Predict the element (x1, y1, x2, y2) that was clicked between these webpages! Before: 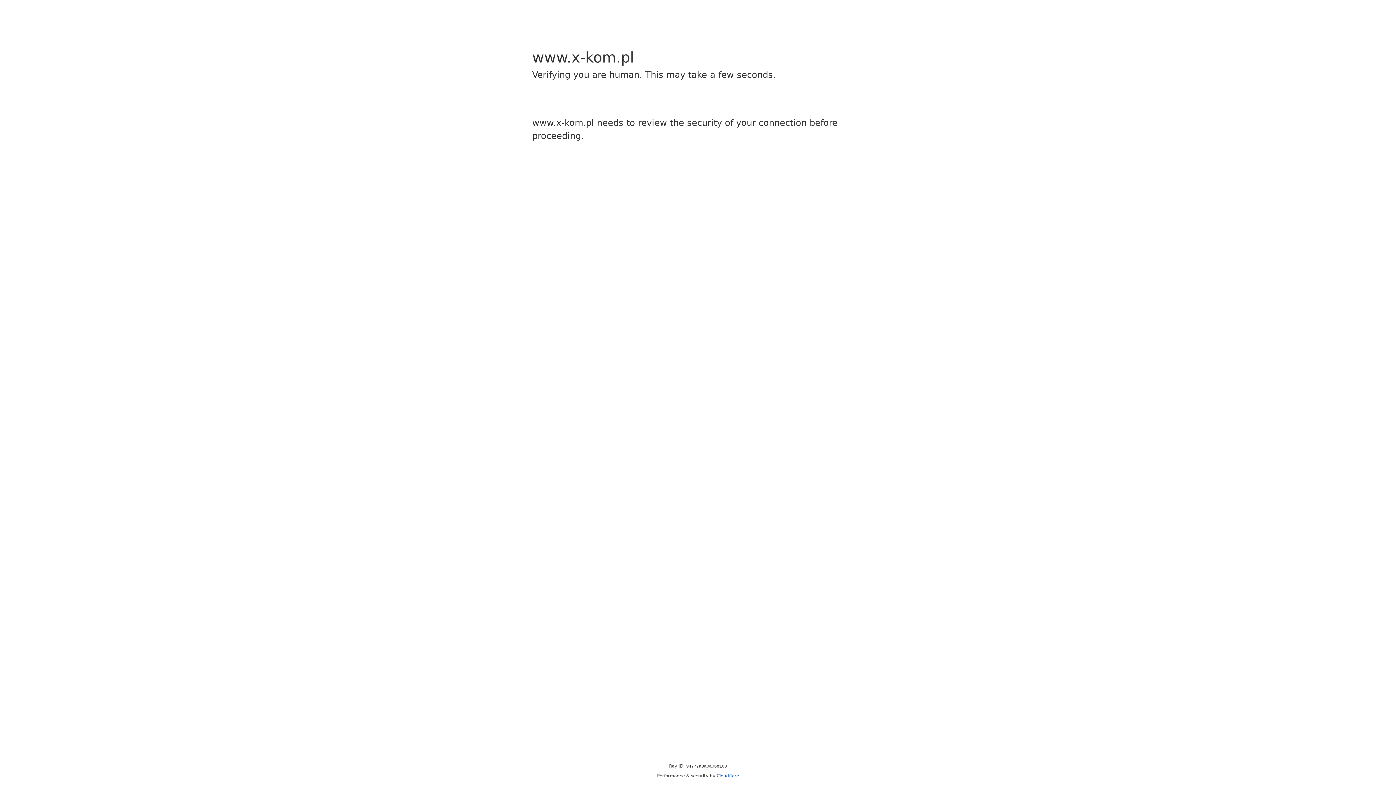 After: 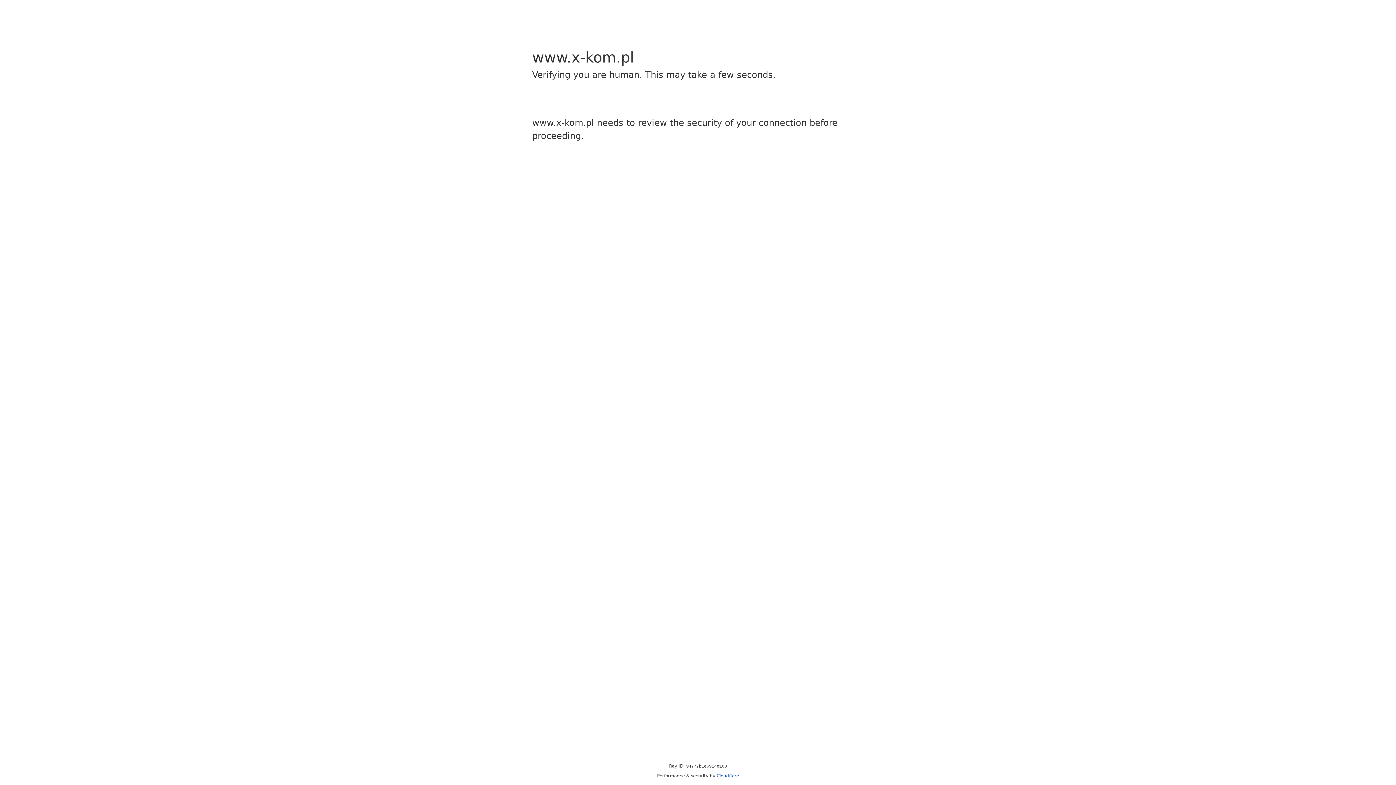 Action: label: Cloudflare bbox: (716, 773, 739, 778)